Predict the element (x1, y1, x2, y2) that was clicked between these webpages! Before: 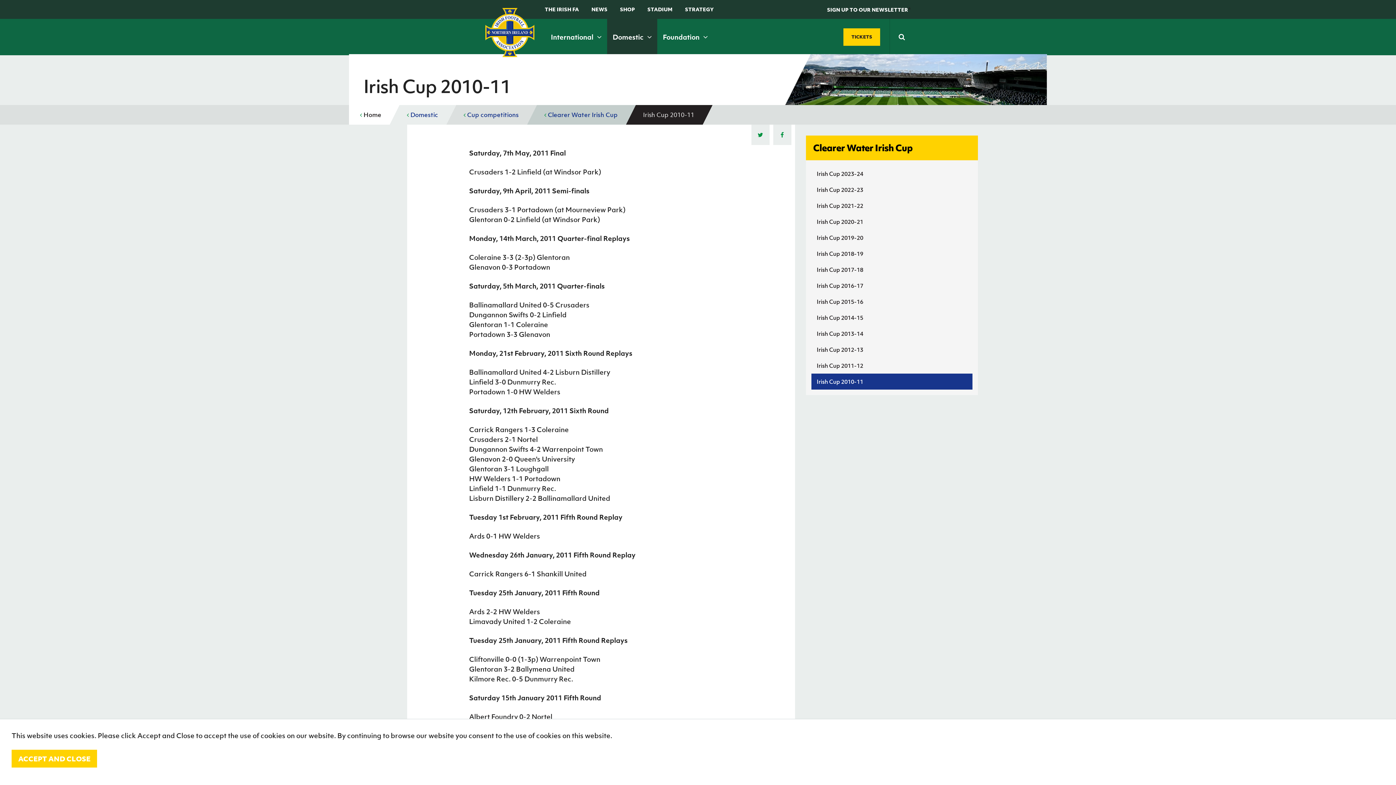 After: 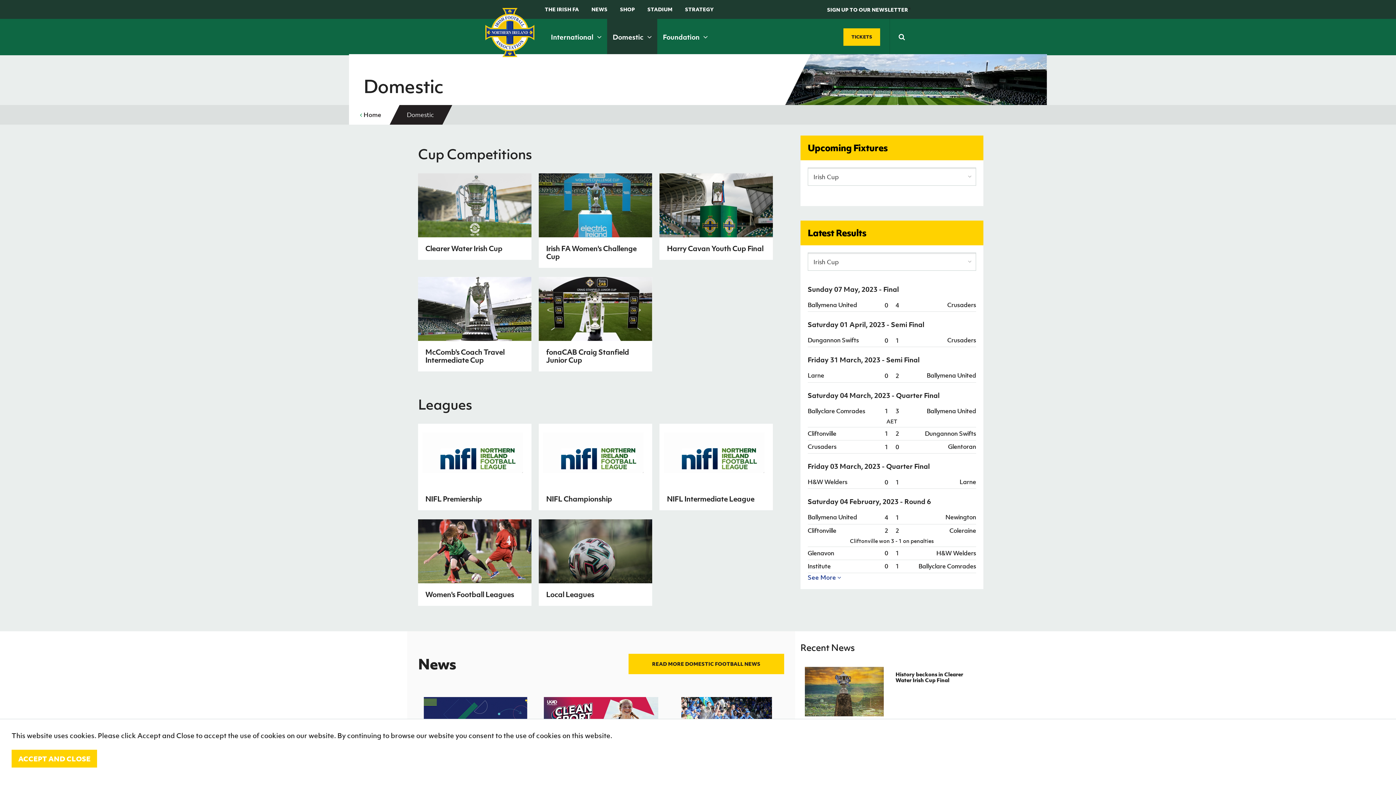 Action: bbox: (388, 105, 445, 124) label:  Domestic